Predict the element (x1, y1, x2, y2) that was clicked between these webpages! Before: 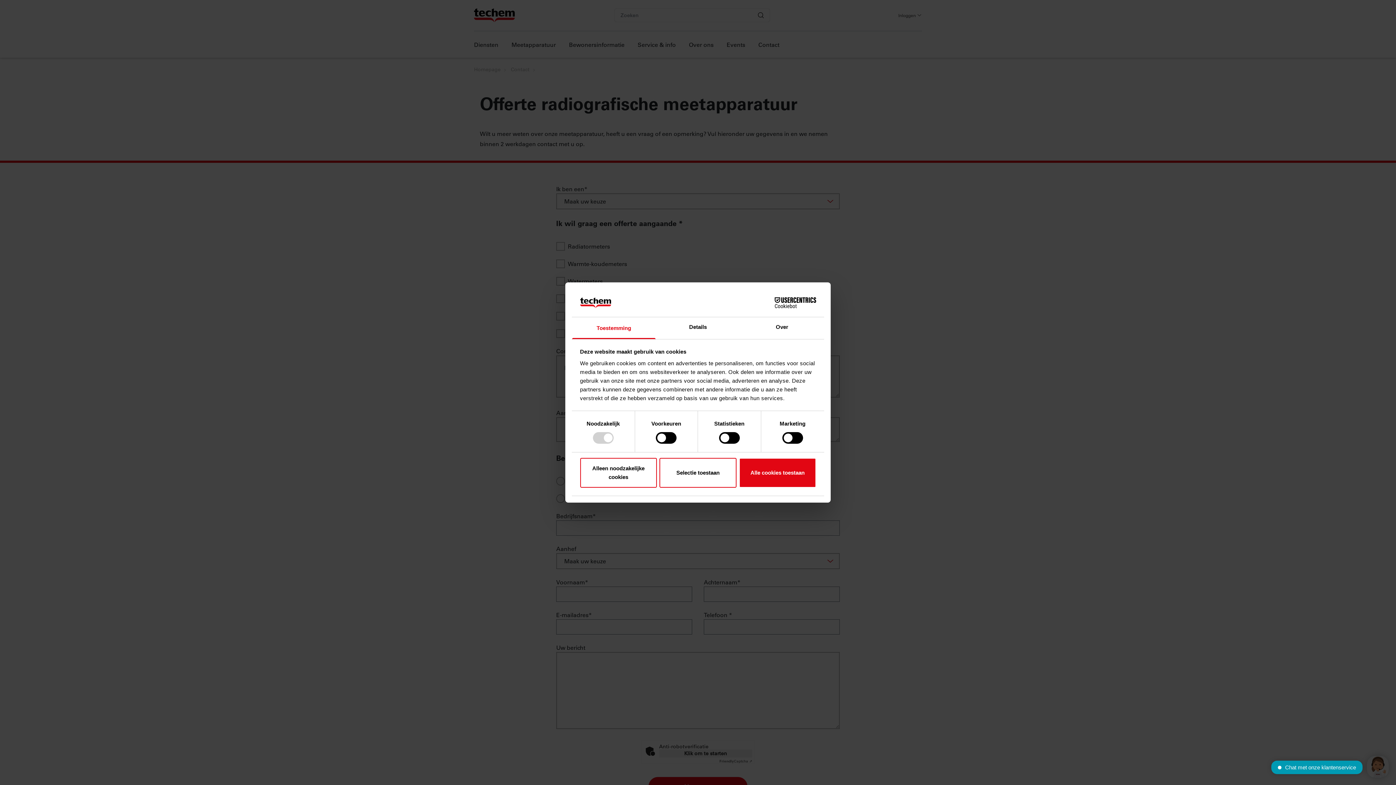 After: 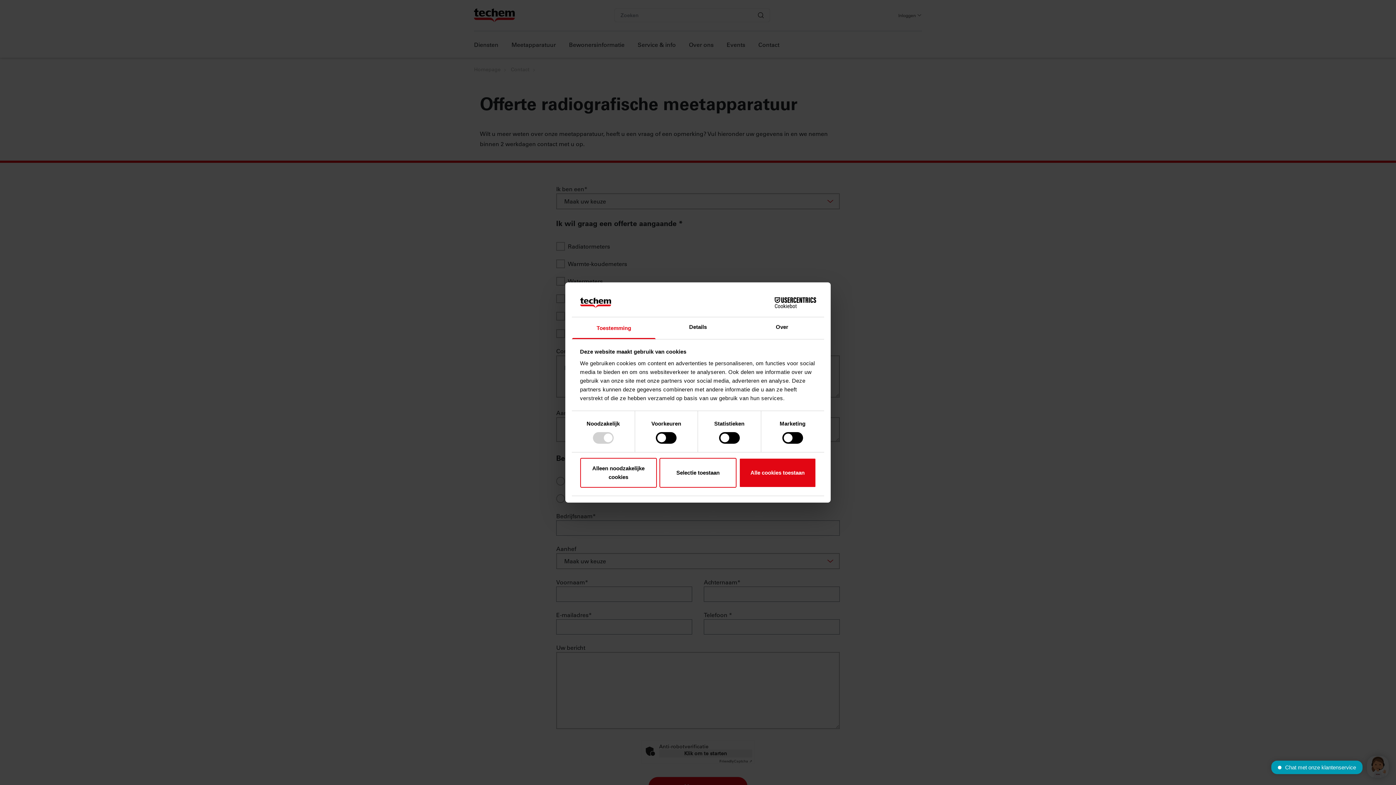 Action: bbox: (572, 317, 656, 339) label: Toestemming